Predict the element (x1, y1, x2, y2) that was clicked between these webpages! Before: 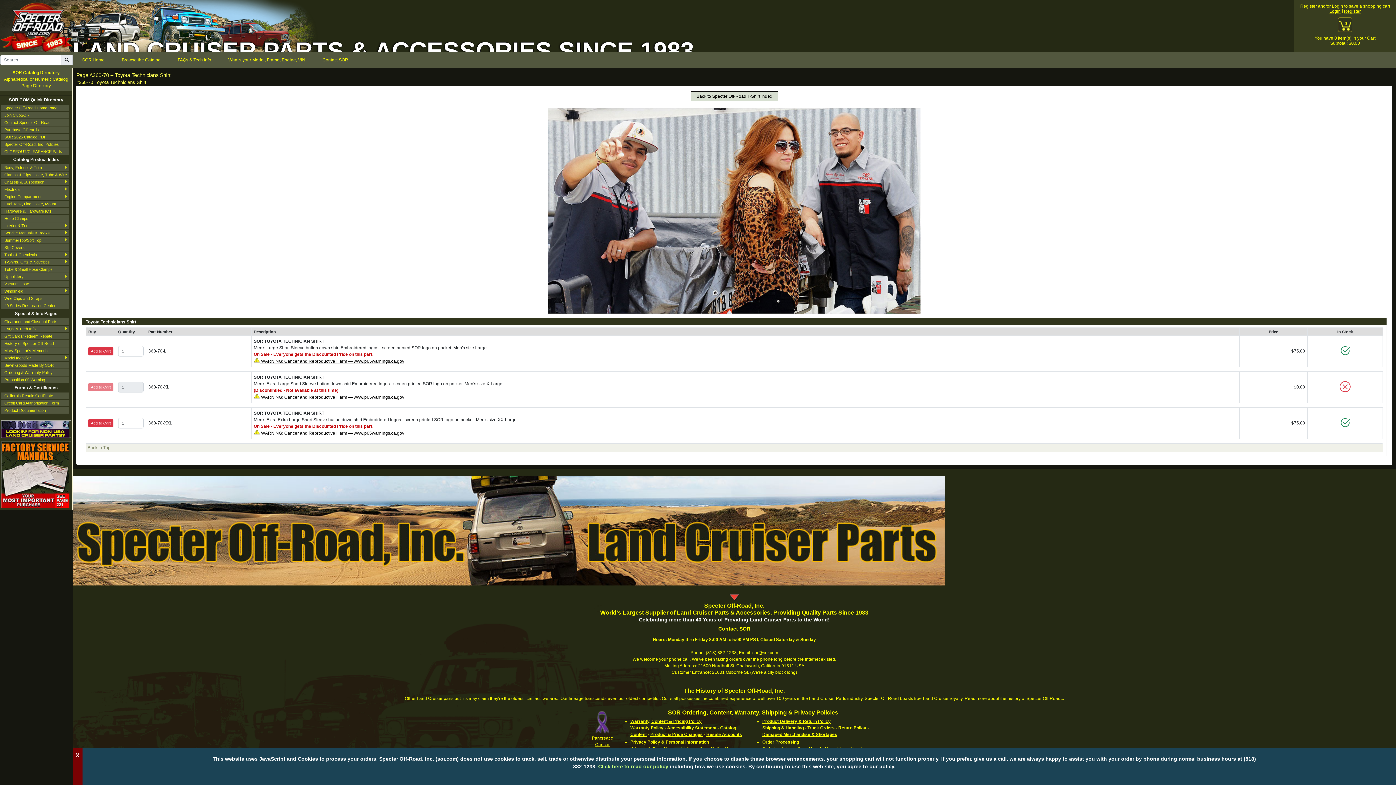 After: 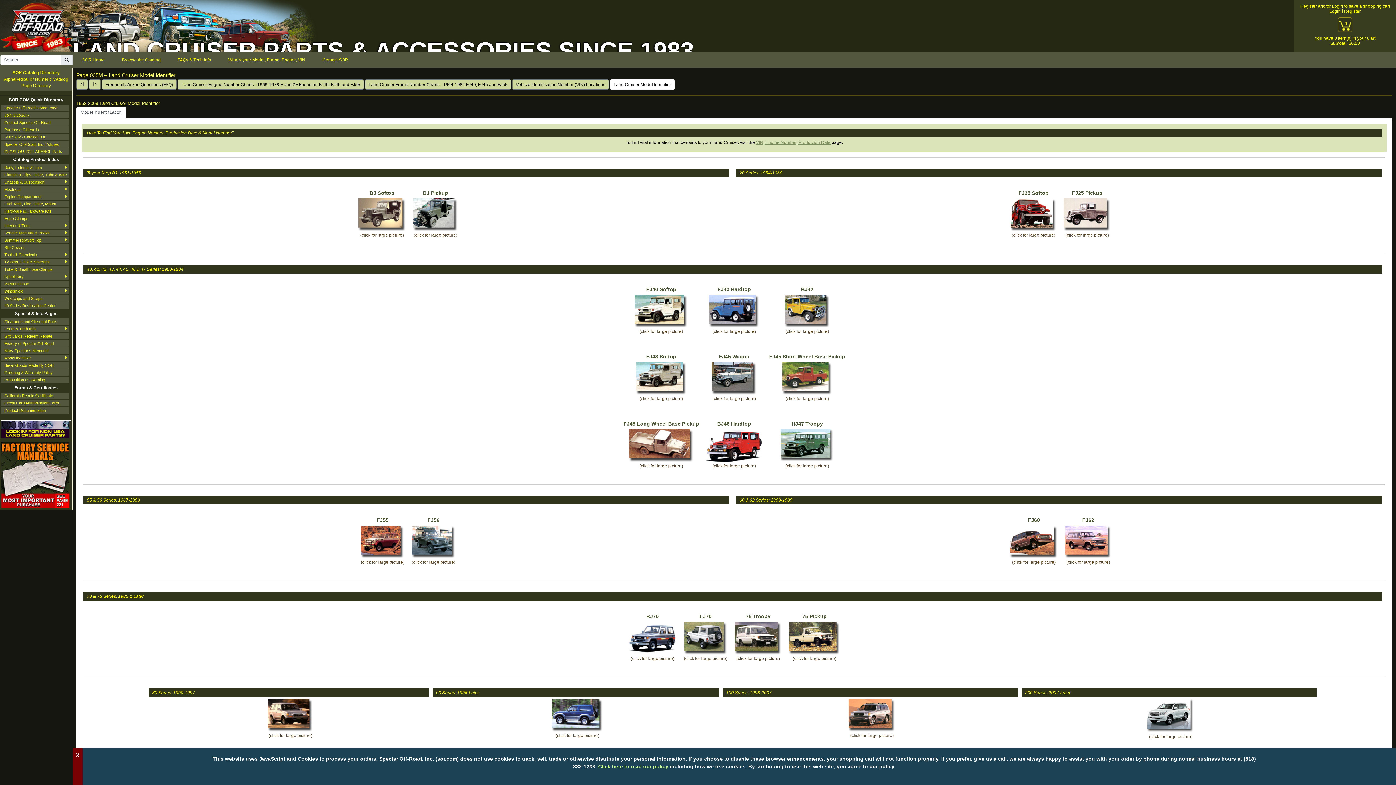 Action: bbox: (220, 52, 313, 67) label: What's your Model, Frame, Engine, VIN